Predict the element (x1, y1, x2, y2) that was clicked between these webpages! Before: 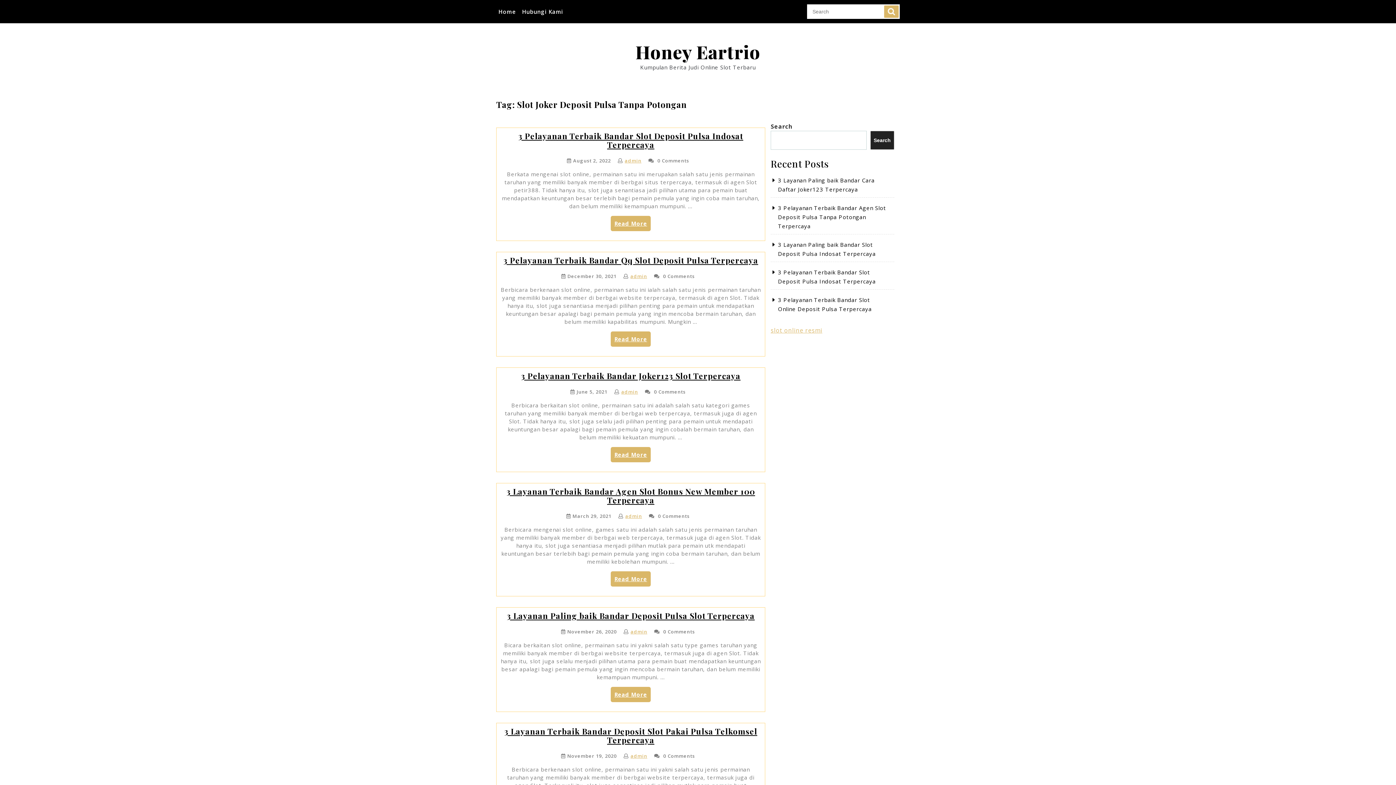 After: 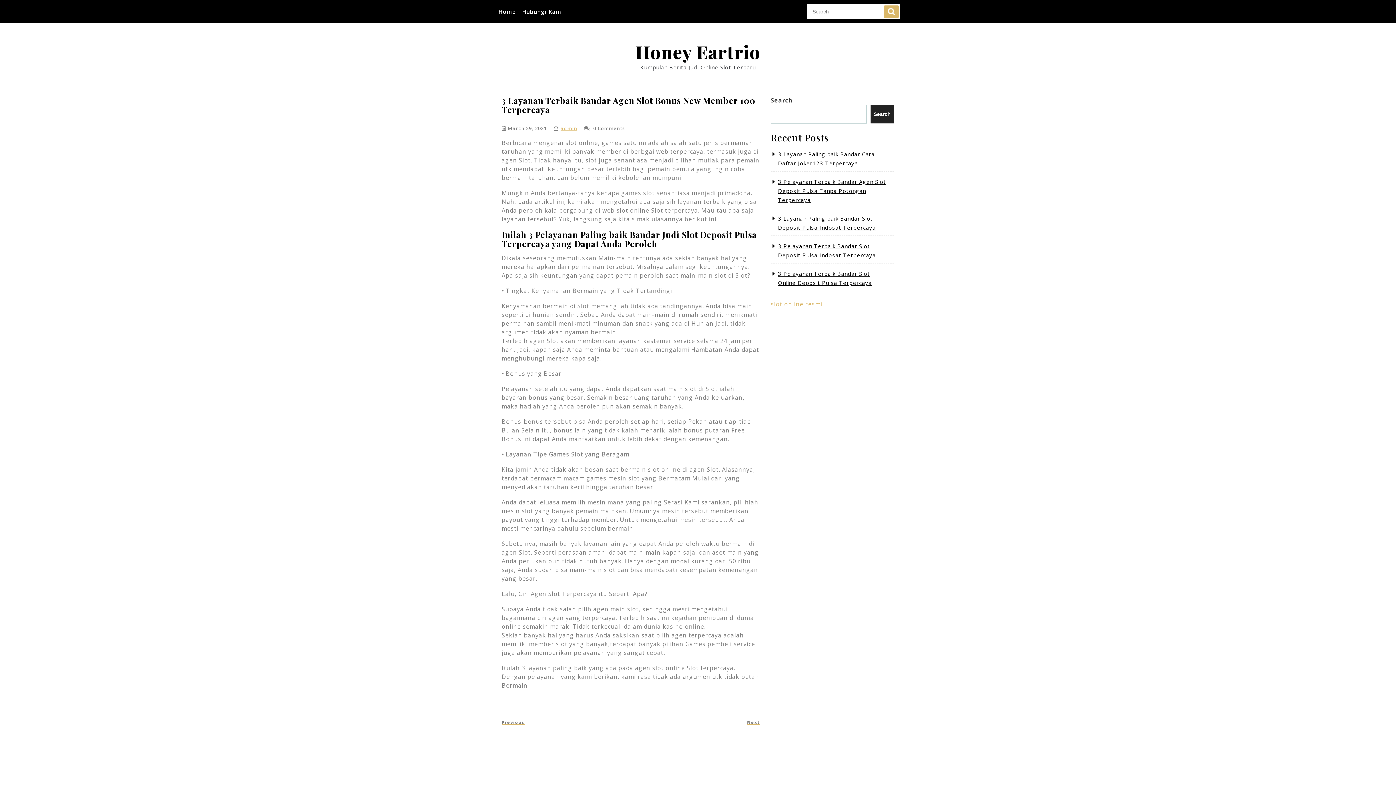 Action: bbox: (610, 571, 650, 587) label: Read More
“3 Layanan Terbaik Bandar Agen Slot Bonus New Member 100 Terpercaya”